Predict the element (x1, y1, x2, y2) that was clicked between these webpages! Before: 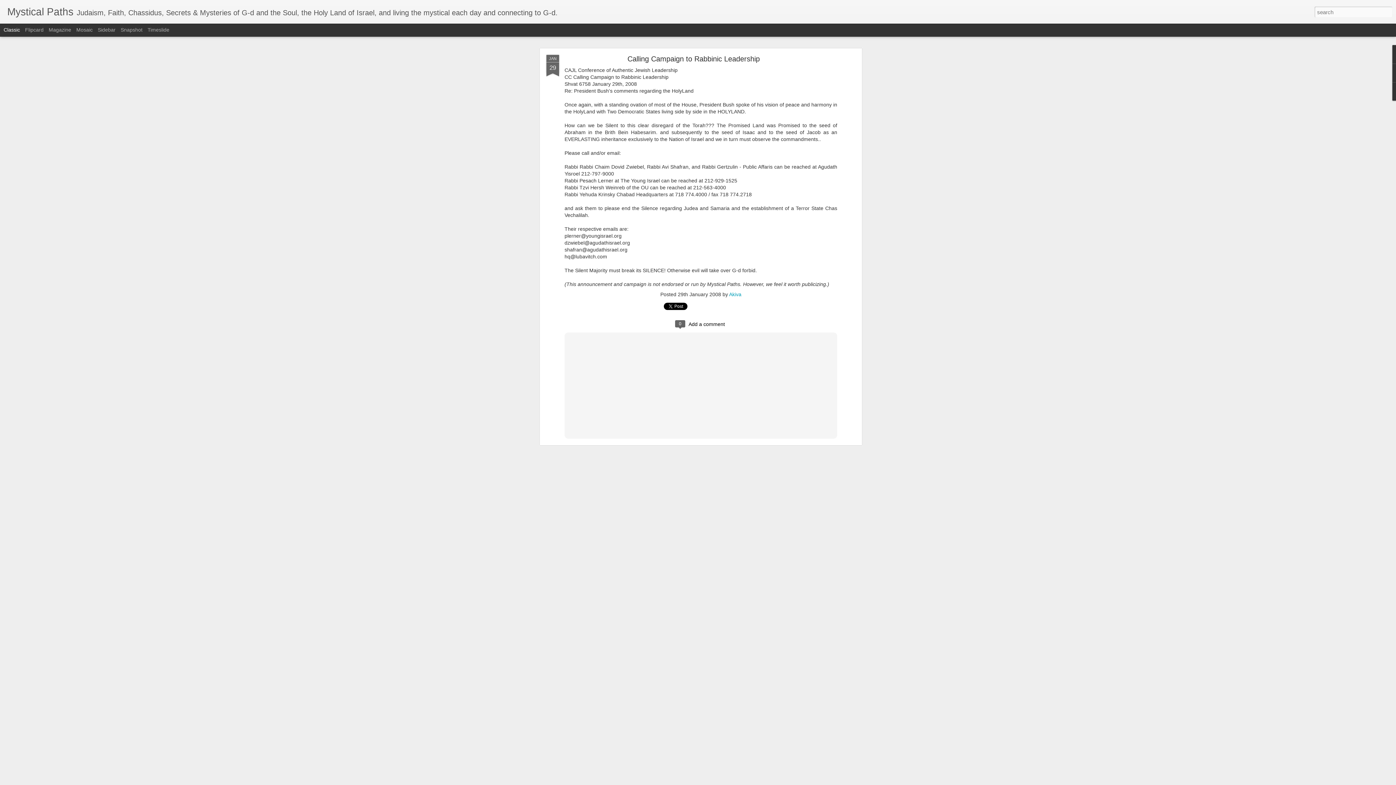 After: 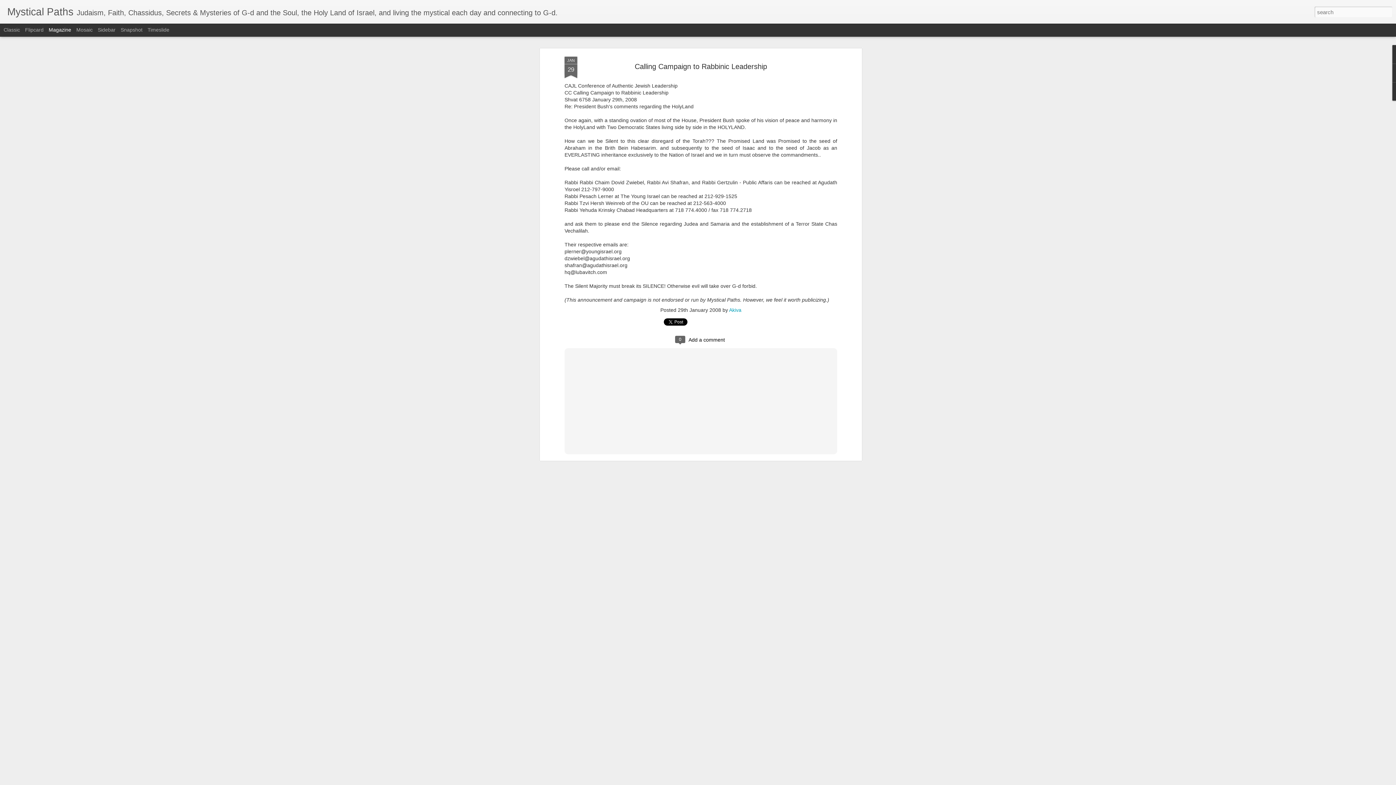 Action: bbox: (48, 26, 71, 32) label: Magazine